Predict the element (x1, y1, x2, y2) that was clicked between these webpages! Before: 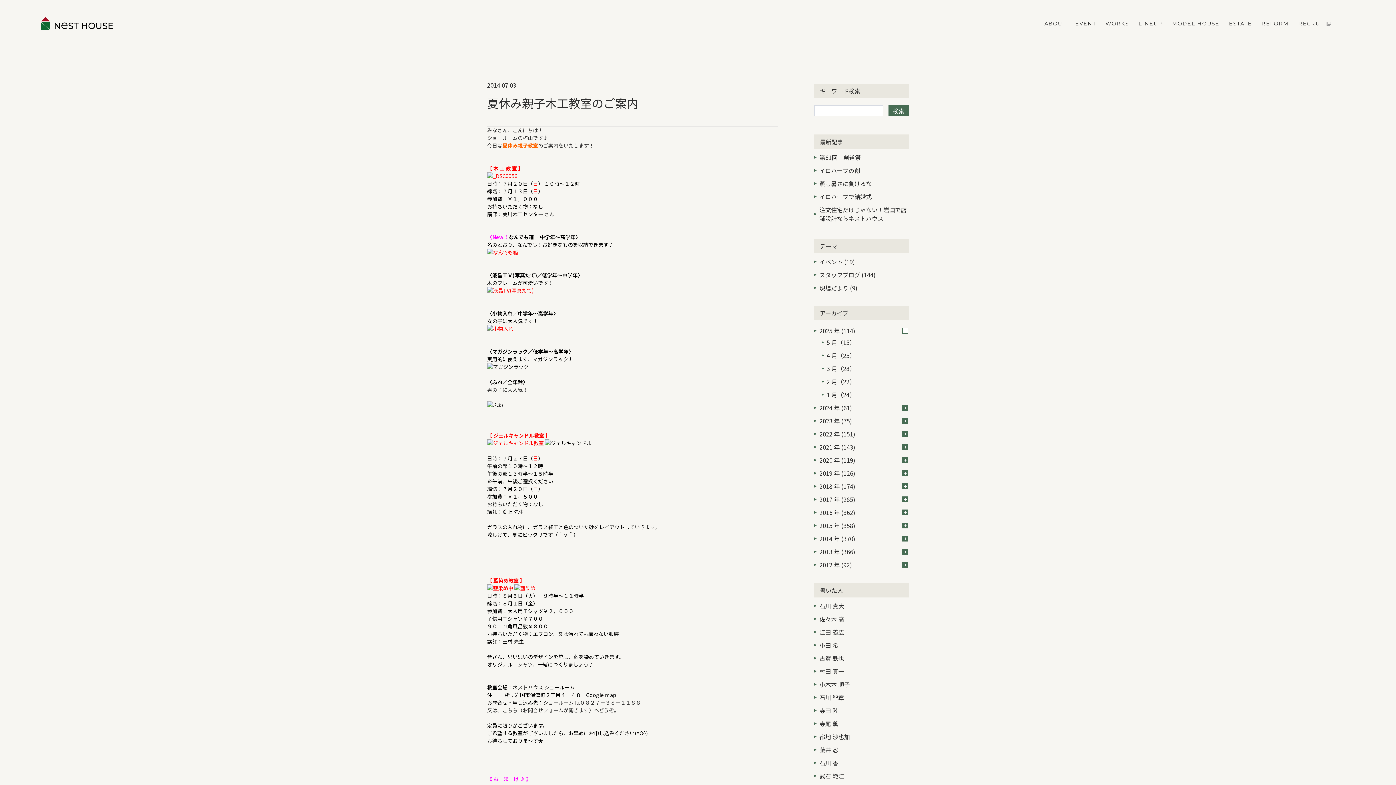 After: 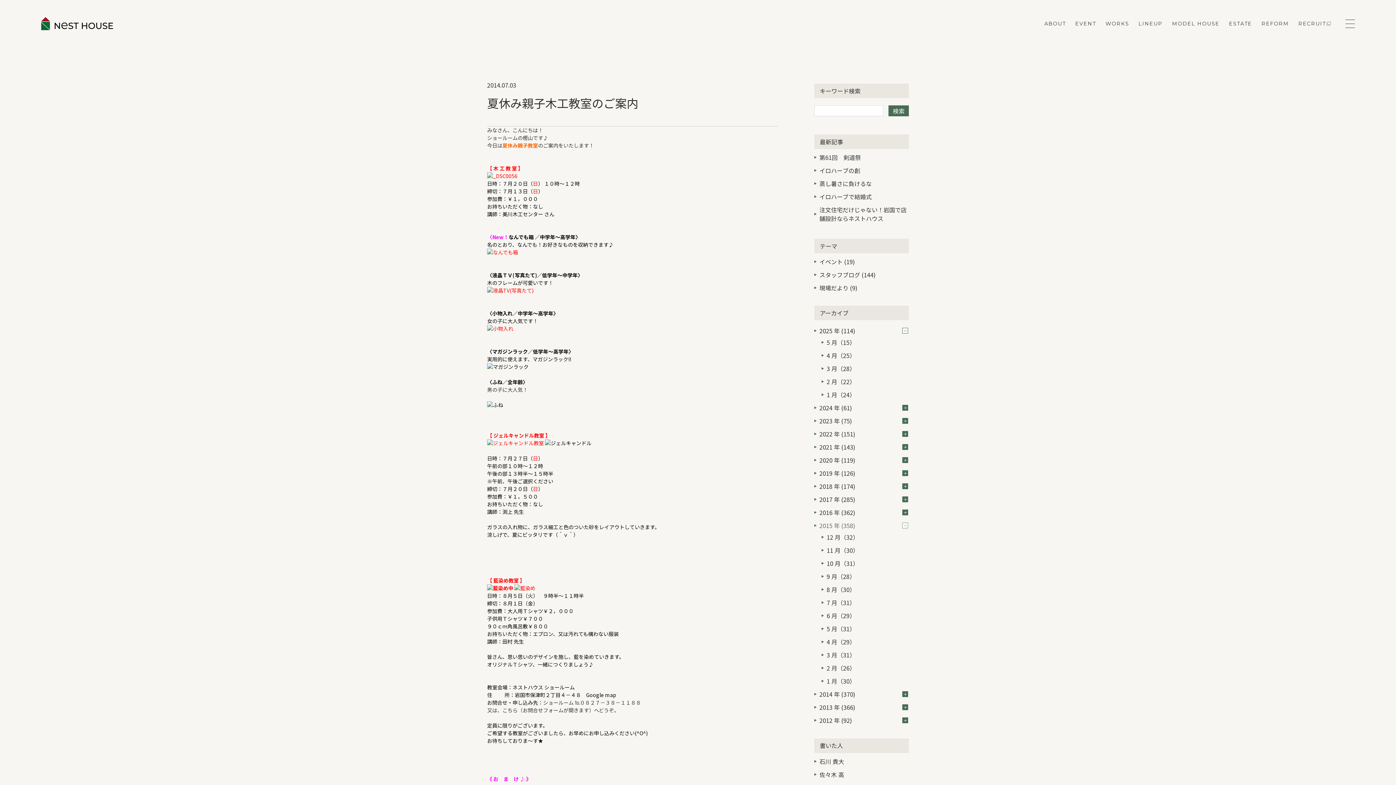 Action: label: 2015 年 (358) bbox: (819, 520, 908, 531)